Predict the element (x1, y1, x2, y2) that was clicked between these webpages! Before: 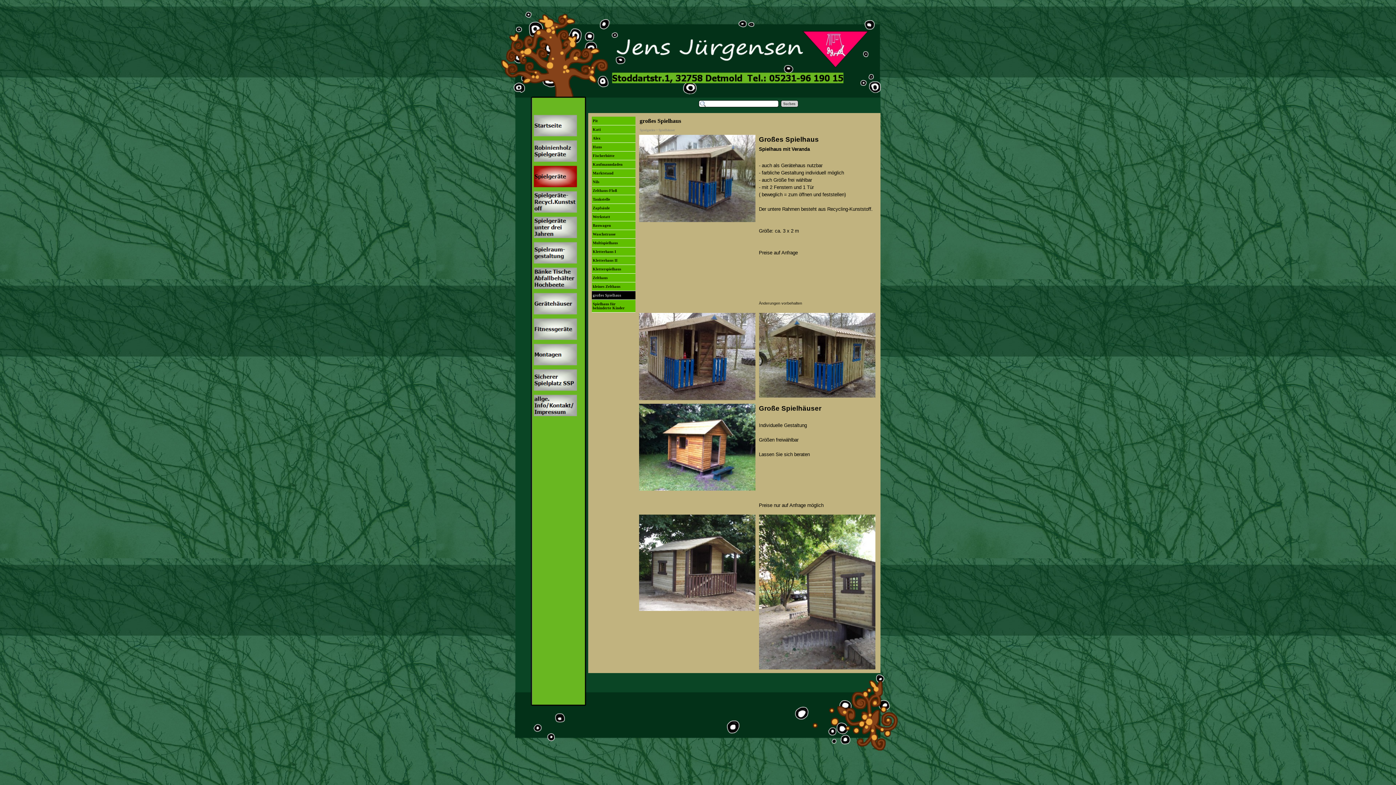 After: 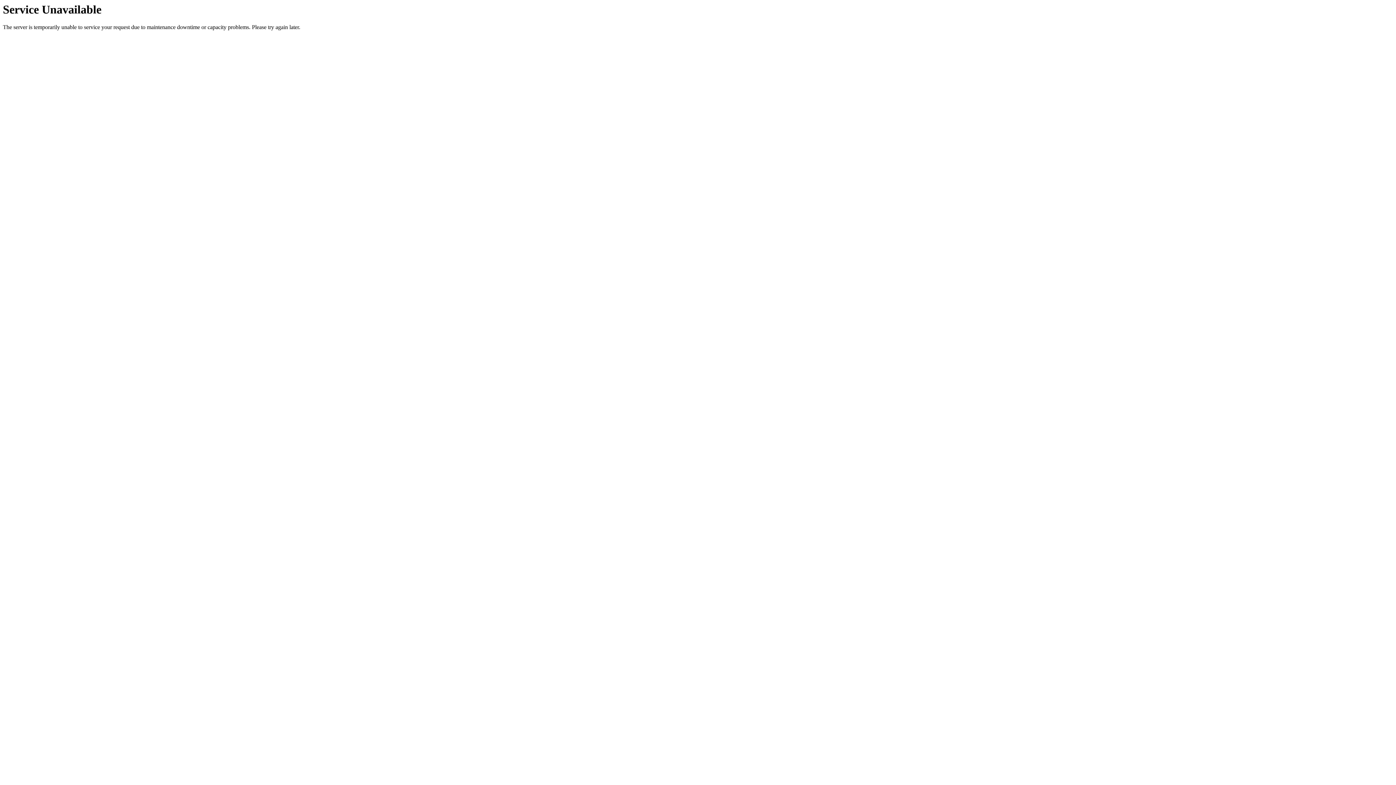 Action: label: 	Bauwagen bbox: (591, 221, 635, 229)